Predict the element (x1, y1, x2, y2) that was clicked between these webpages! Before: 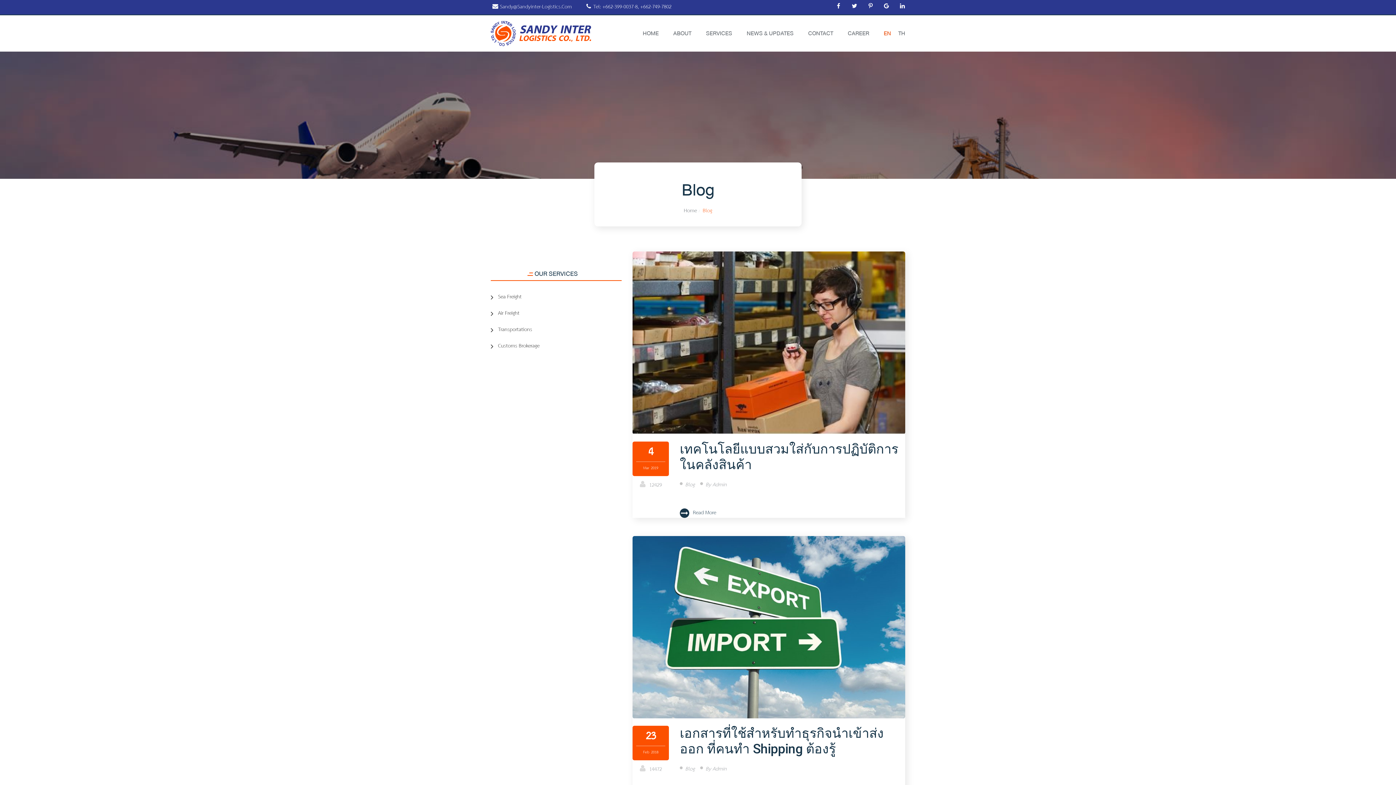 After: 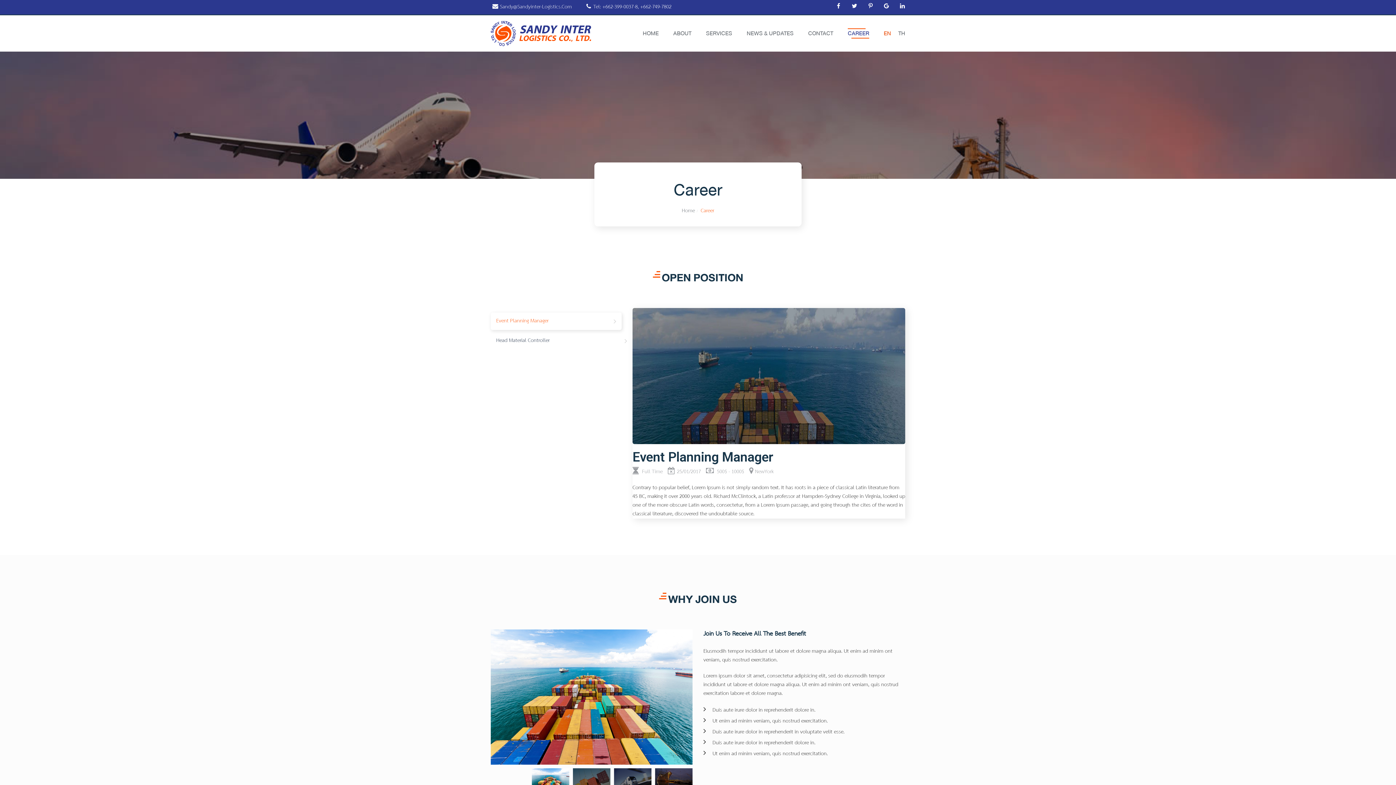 Action: label: CAREER bbox: (848, 15, 869, 51)